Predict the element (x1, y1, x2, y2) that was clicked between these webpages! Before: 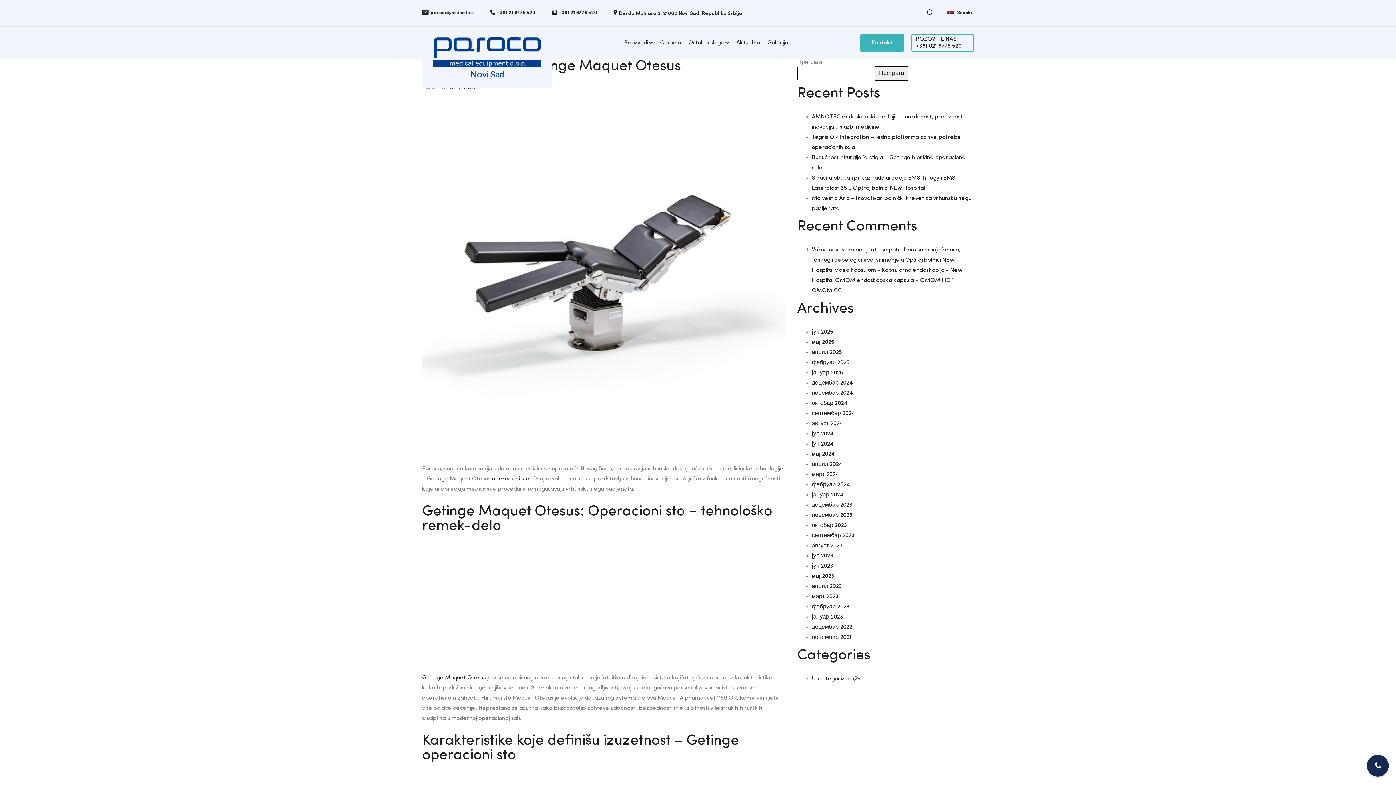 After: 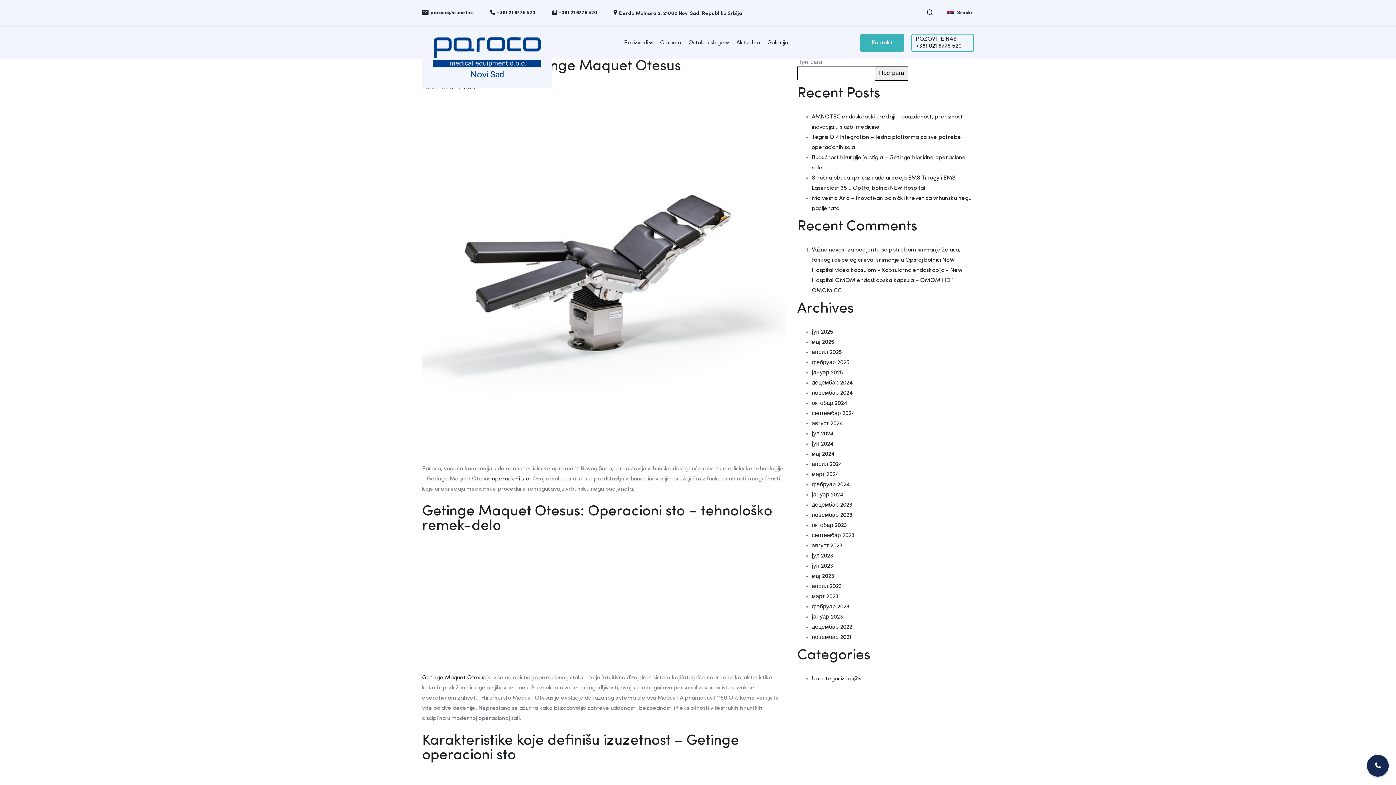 Action: bbox: (1367, 755, 1389, 777)